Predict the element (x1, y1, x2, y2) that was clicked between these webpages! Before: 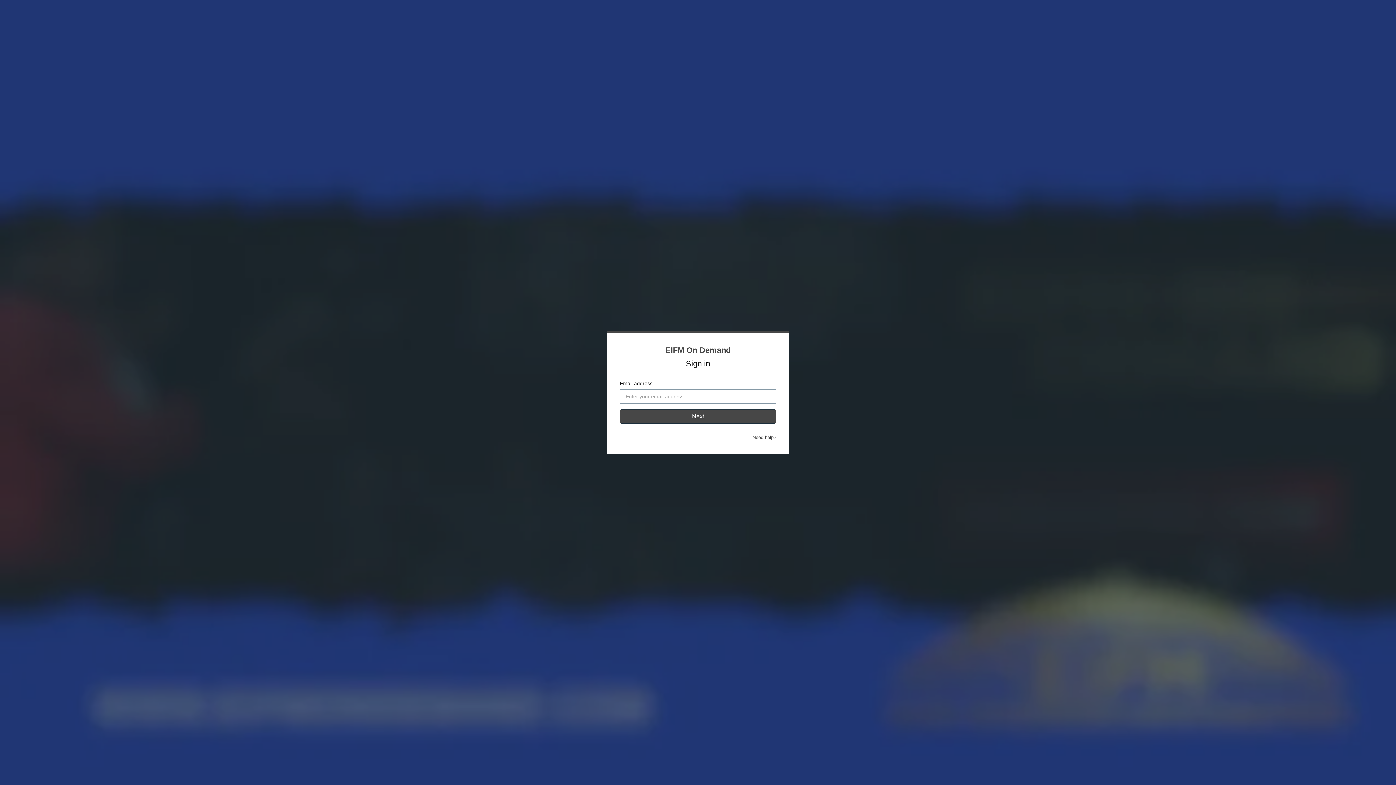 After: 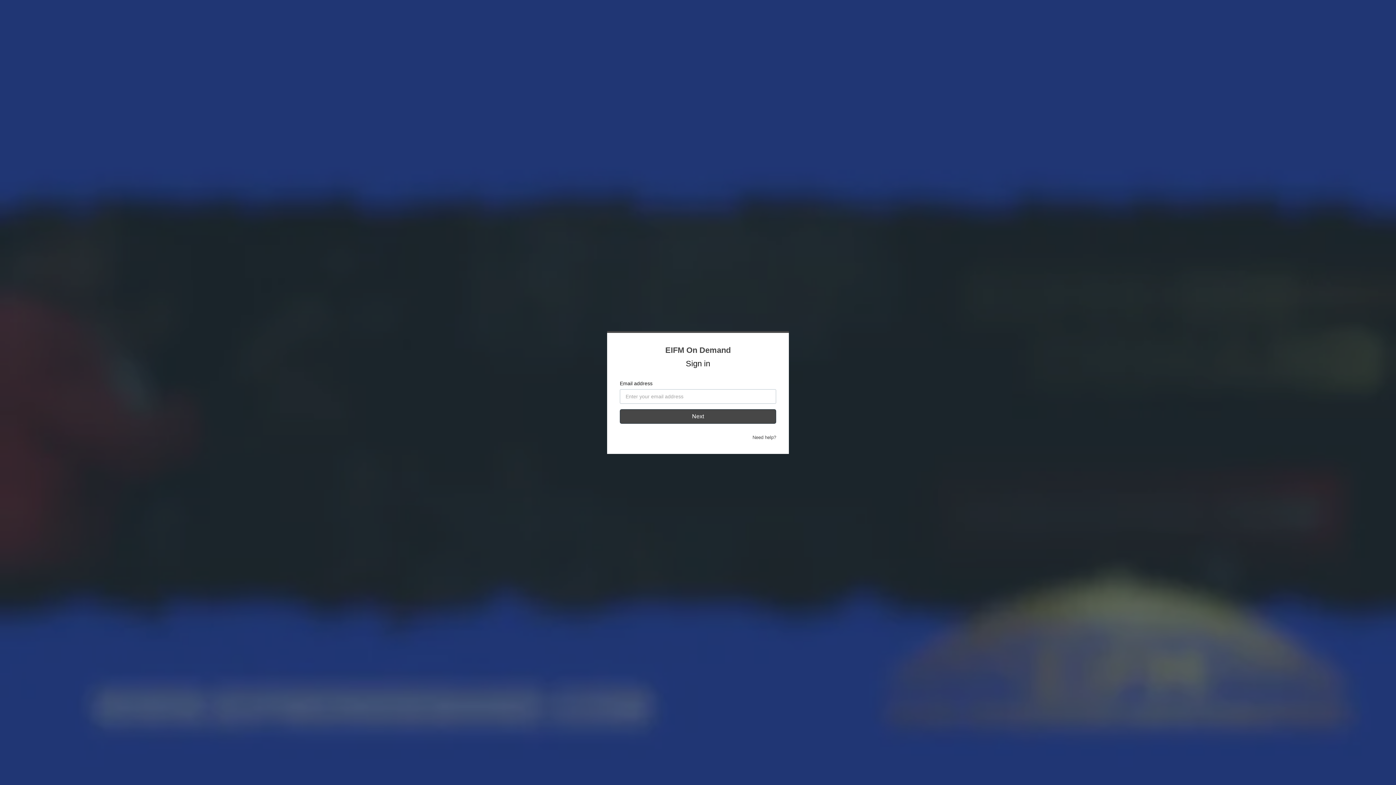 Action: bbox: (752, 434, 776, 440) label: Need help?